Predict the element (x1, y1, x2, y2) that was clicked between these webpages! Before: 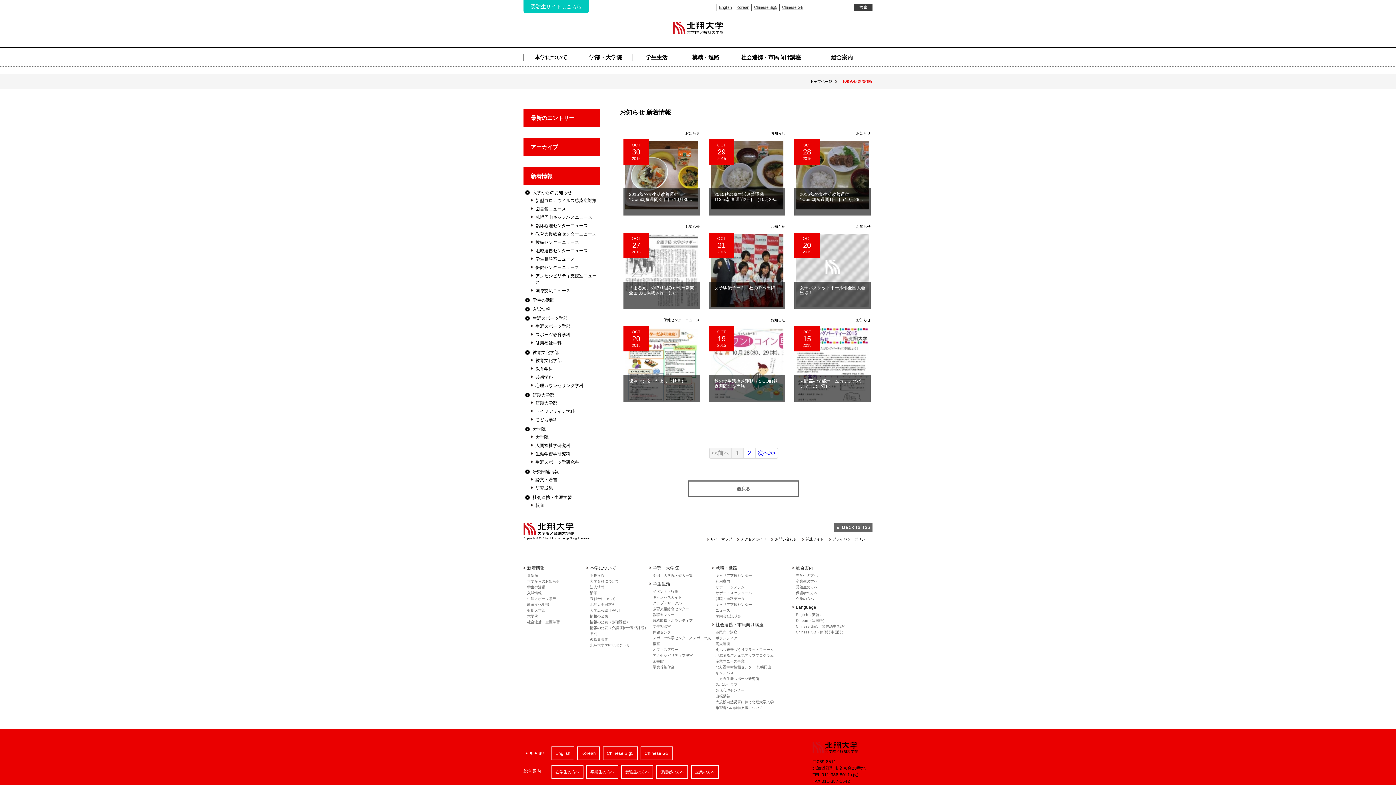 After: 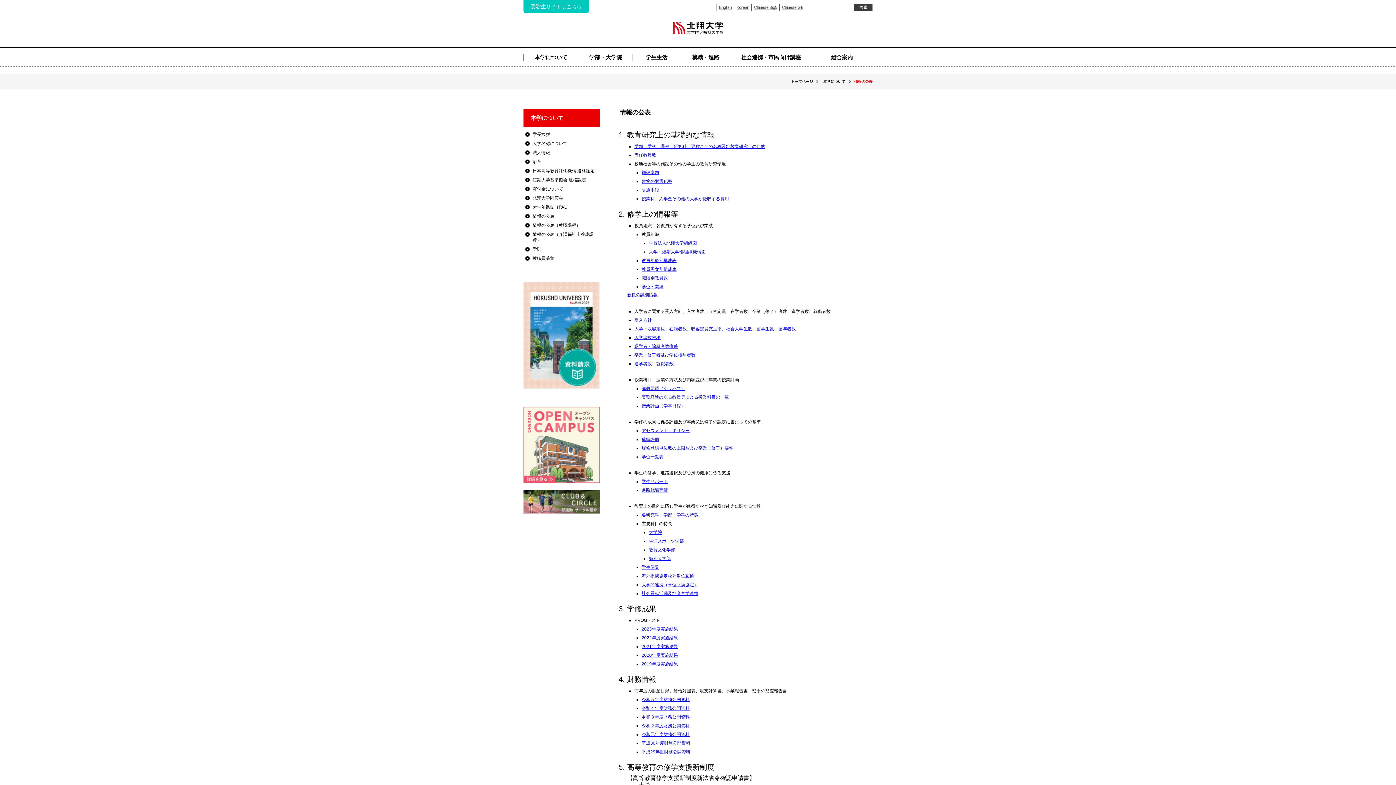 Action: bbox: (590, 614, 608, 618) label: 情報の公表